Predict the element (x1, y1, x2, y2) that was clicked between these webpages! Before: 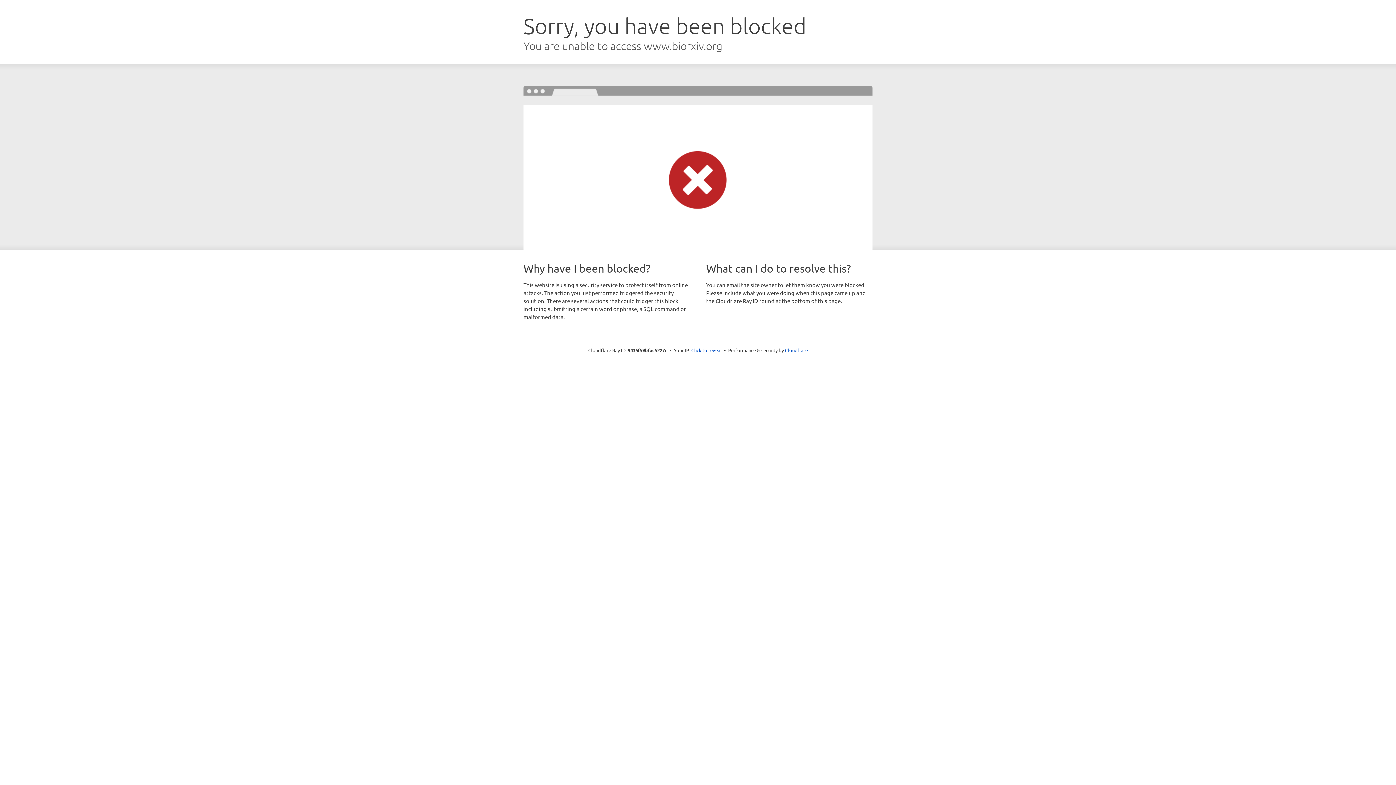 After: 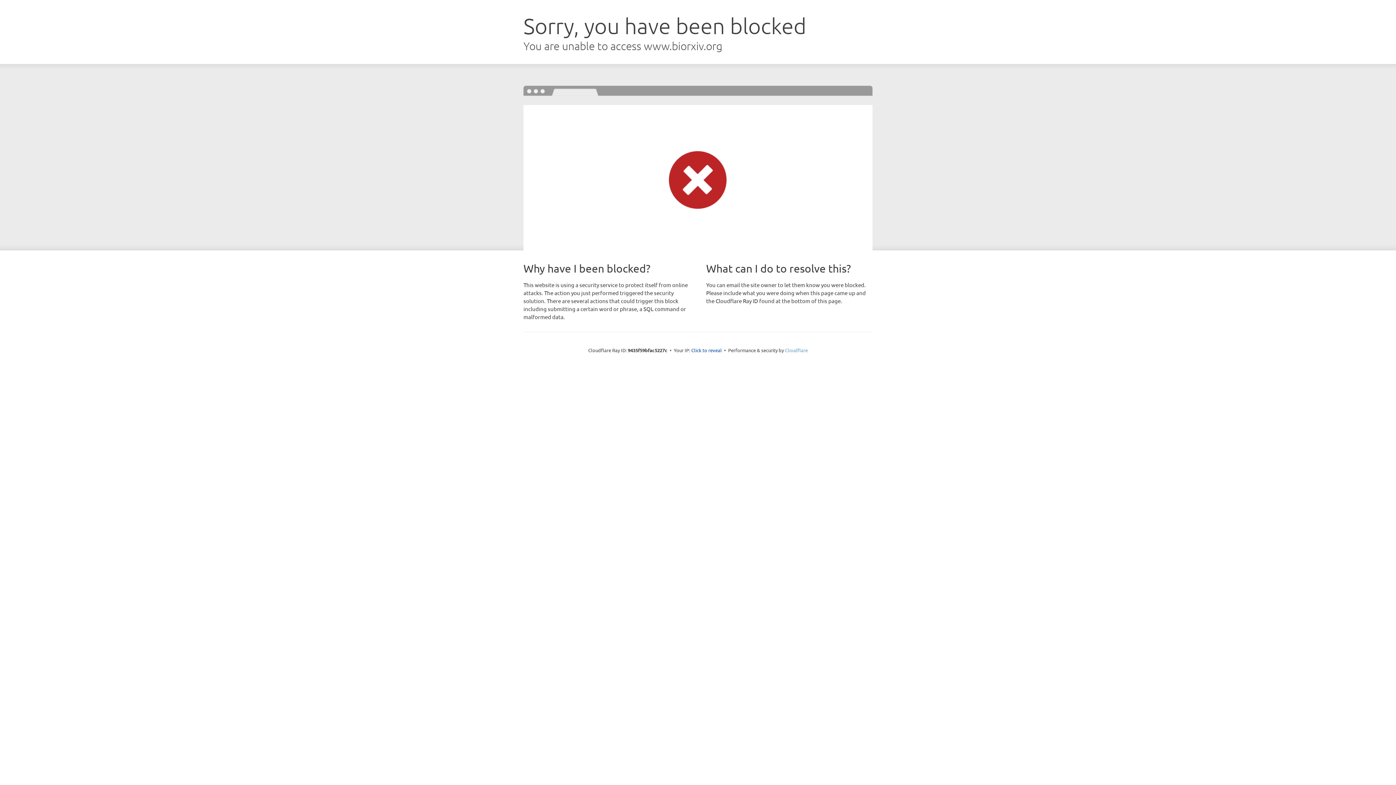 Action: bbox: (785, 347, 808, 353) label: Cloudflare